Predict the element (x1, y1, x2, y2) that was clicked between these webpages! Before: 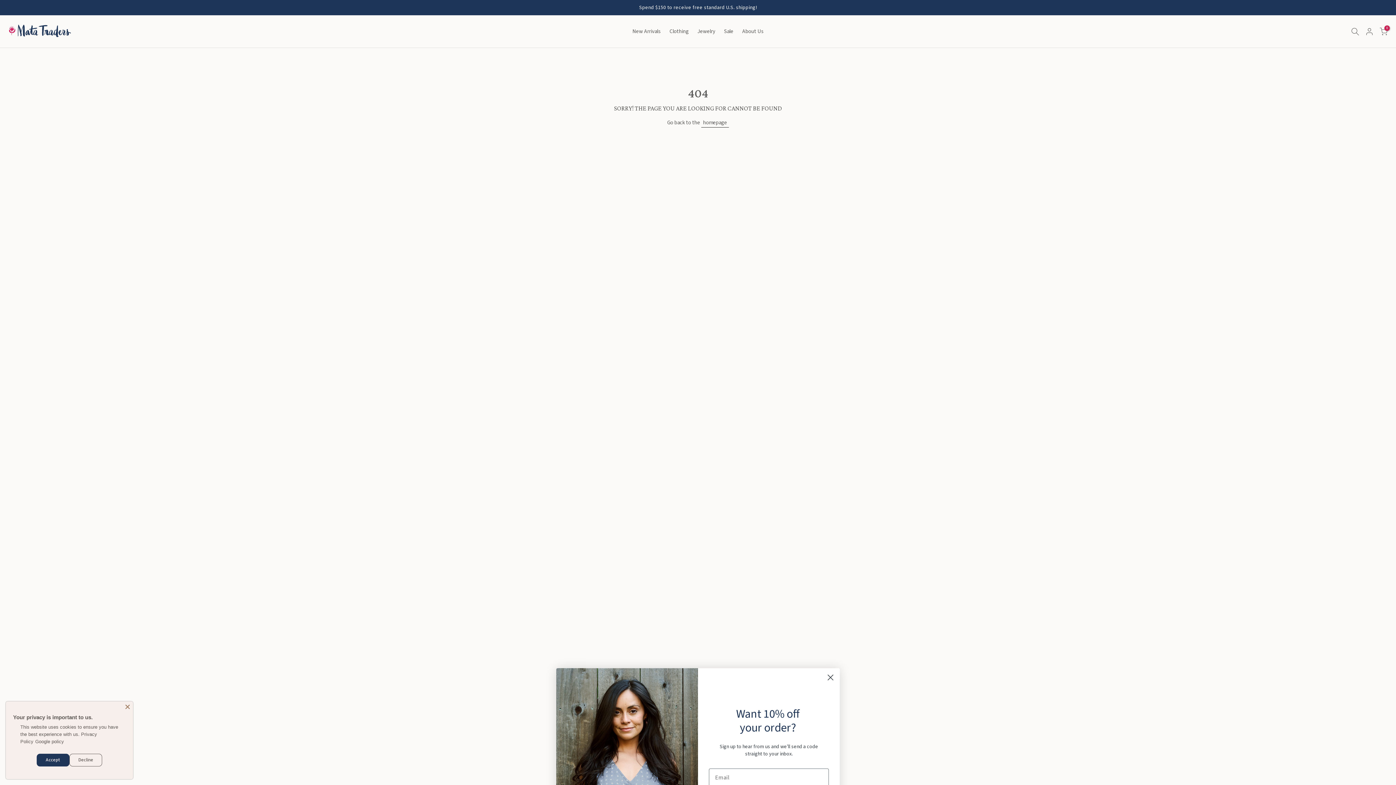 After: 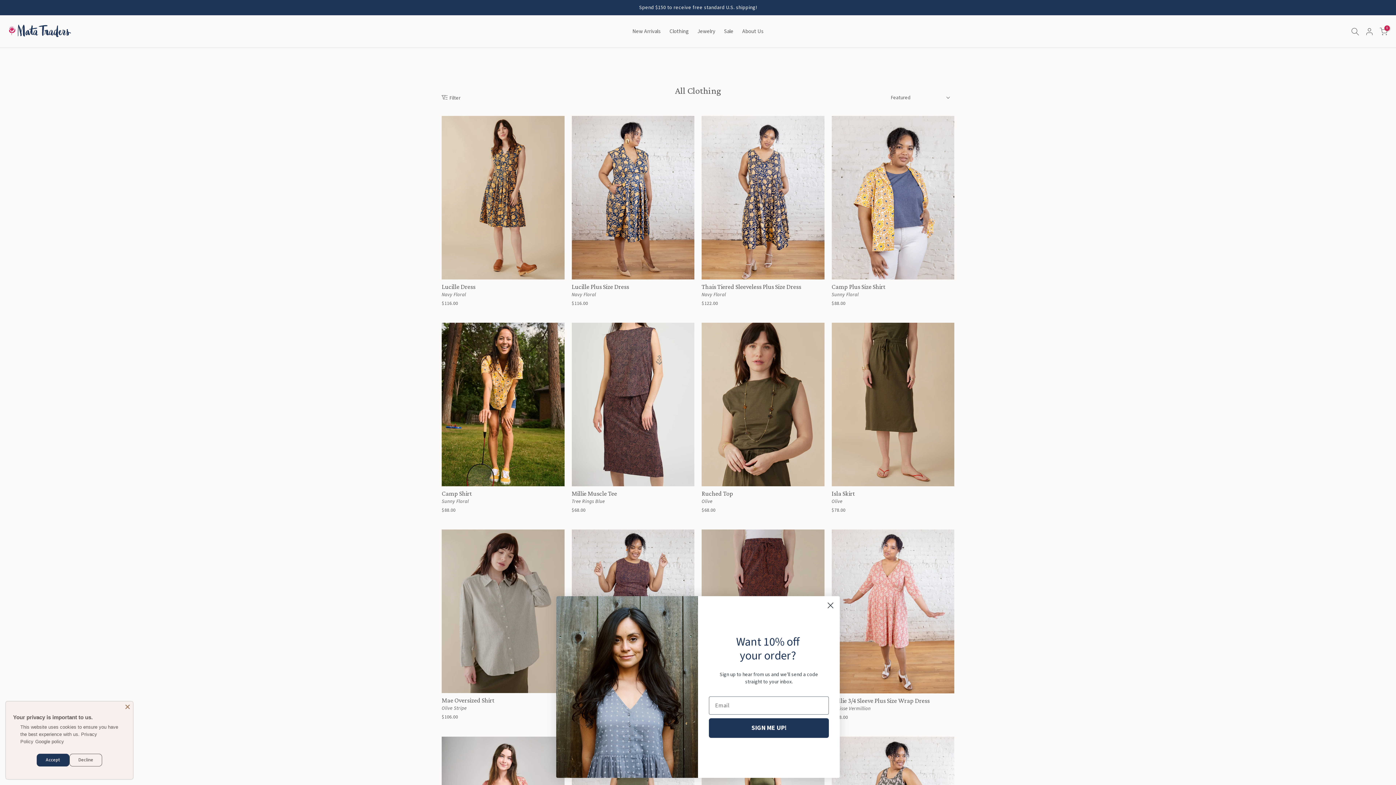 Action: label: Clothing bbox: (665, 26, 693, 36)